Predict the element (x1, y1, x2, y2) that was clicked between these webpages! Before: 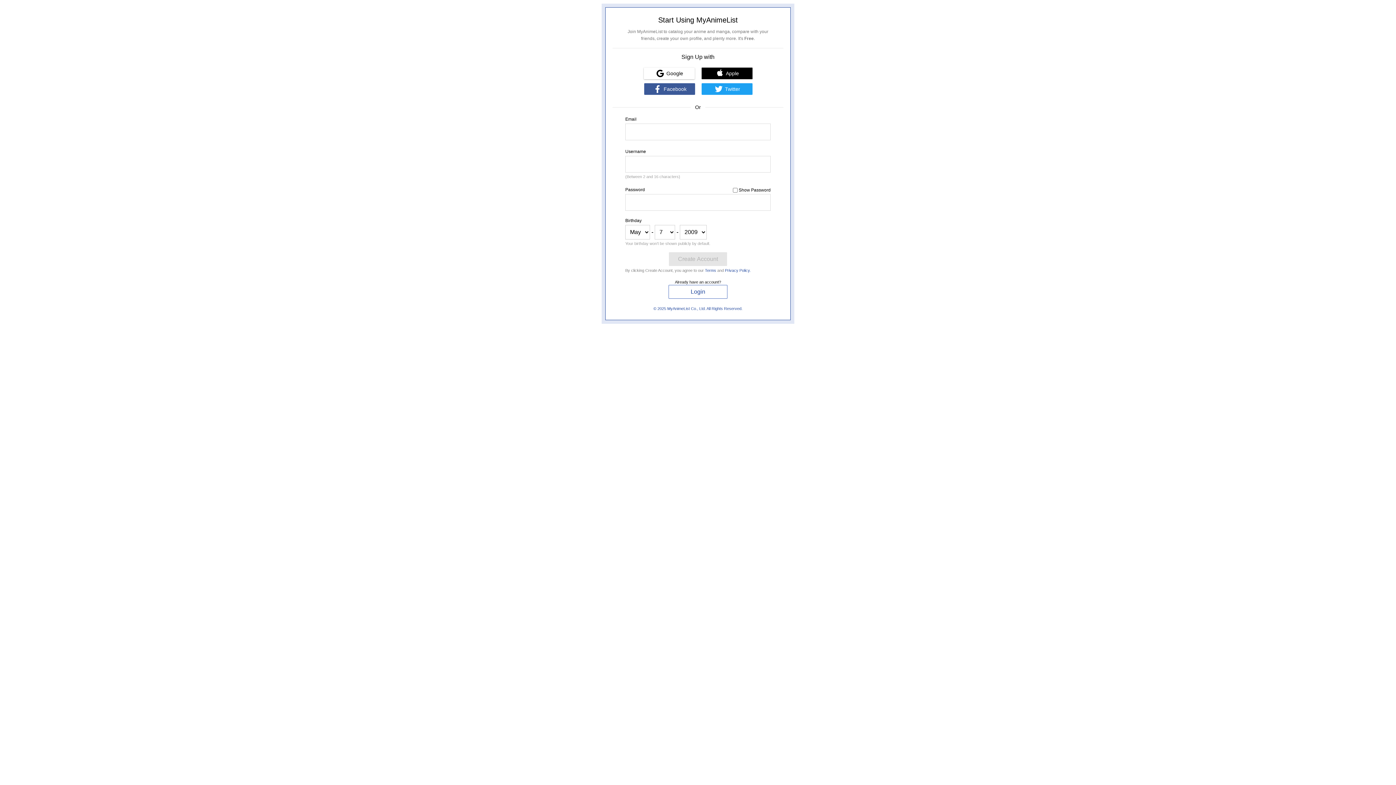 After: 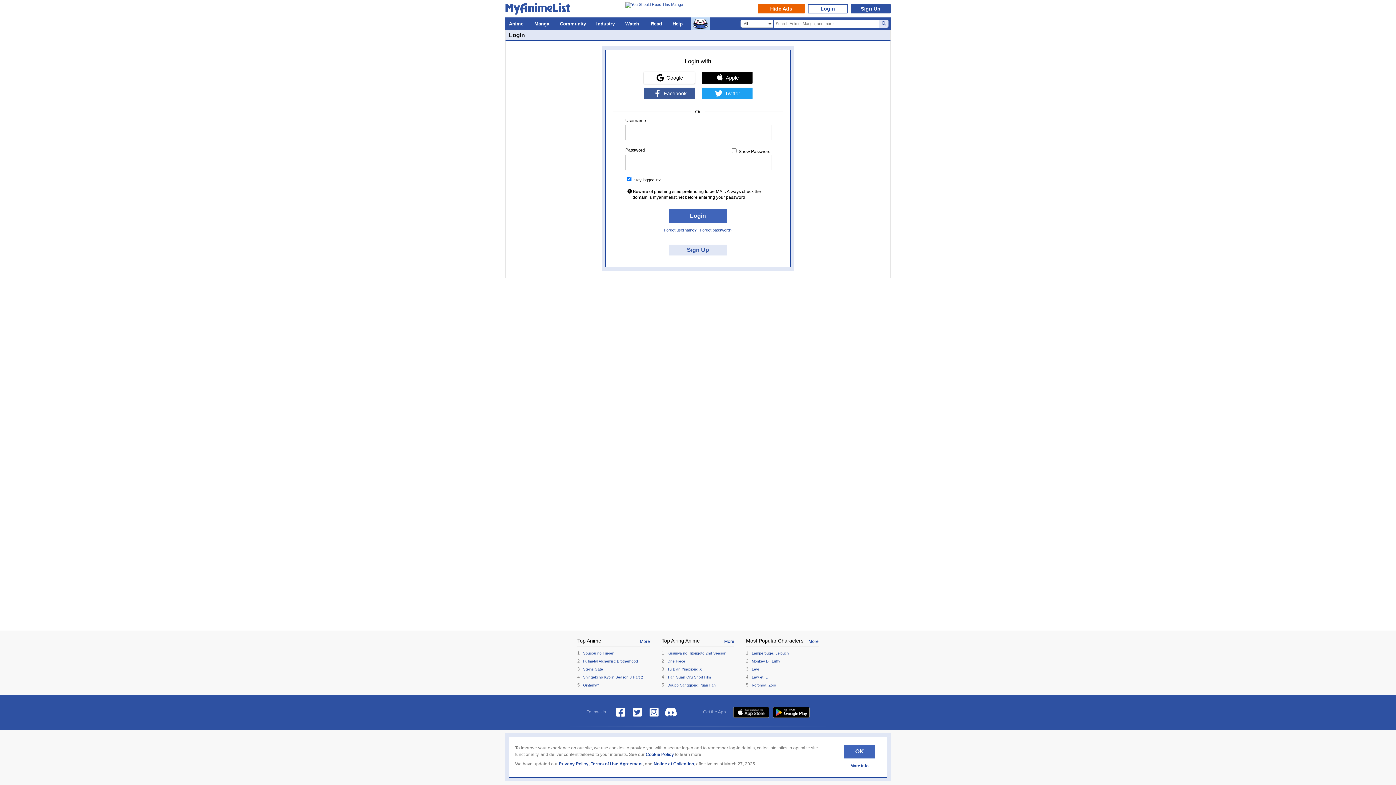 Action: bbox: (668, 285, 727, 298) label: Login